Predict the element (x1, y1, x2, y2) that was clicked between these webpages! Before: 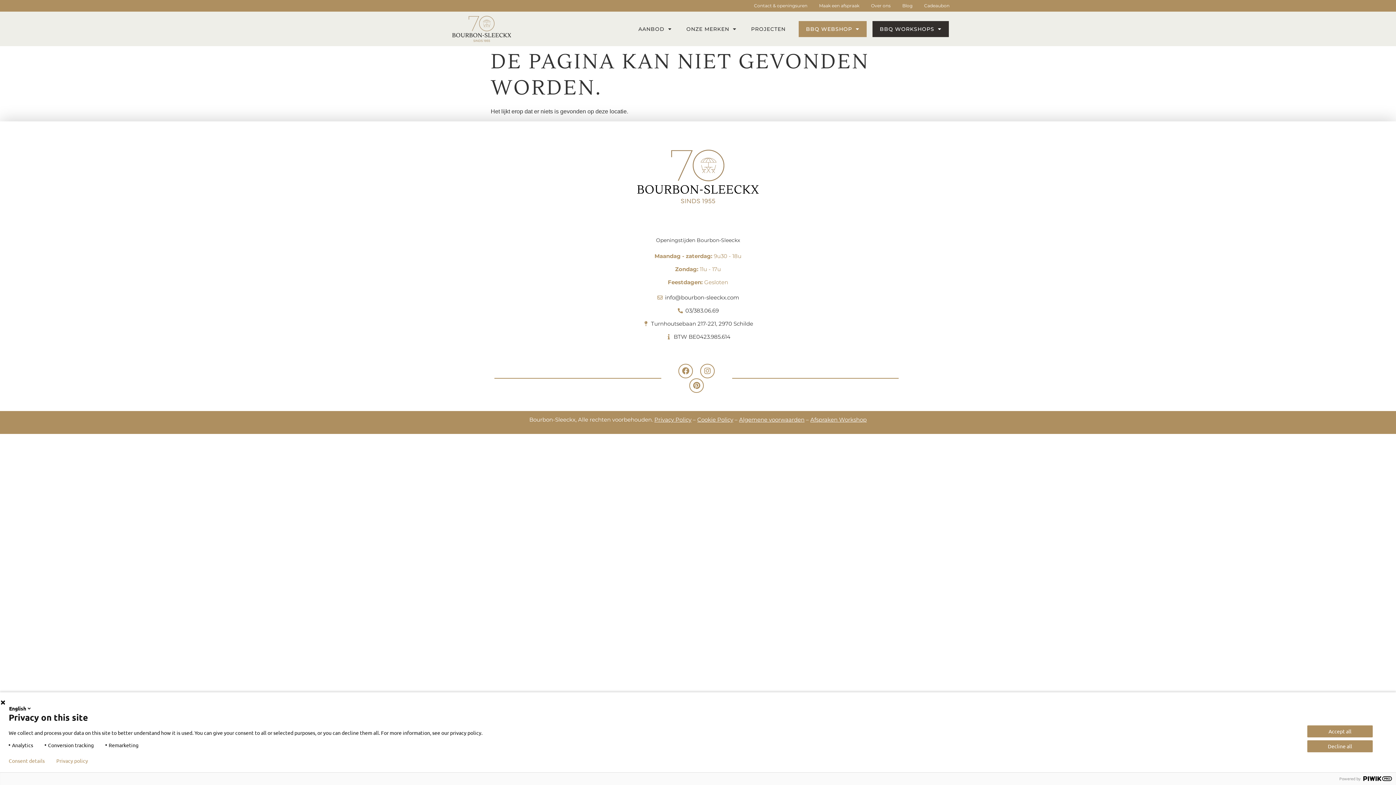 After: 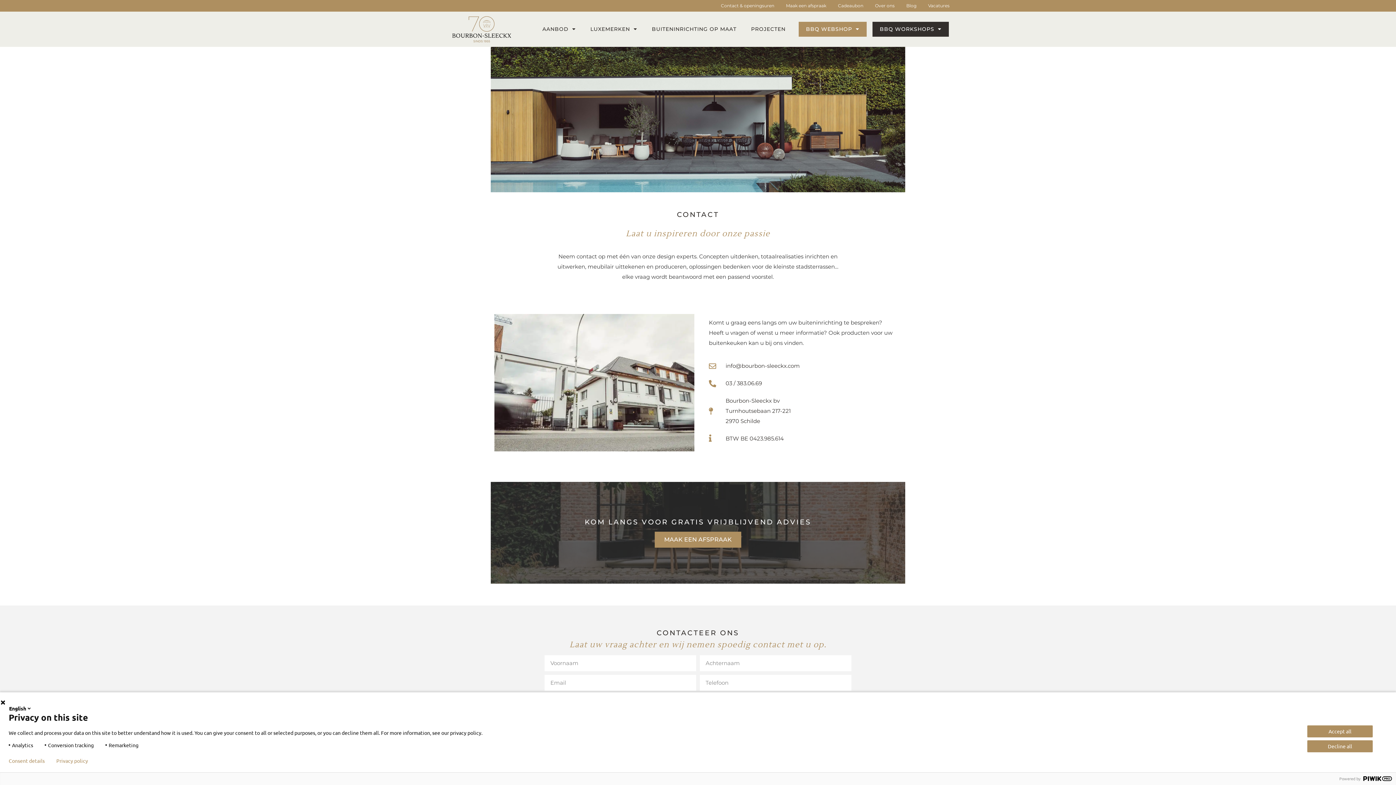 Action: bbox: (754, 0, 807, 10) label: Contact & openingsuren